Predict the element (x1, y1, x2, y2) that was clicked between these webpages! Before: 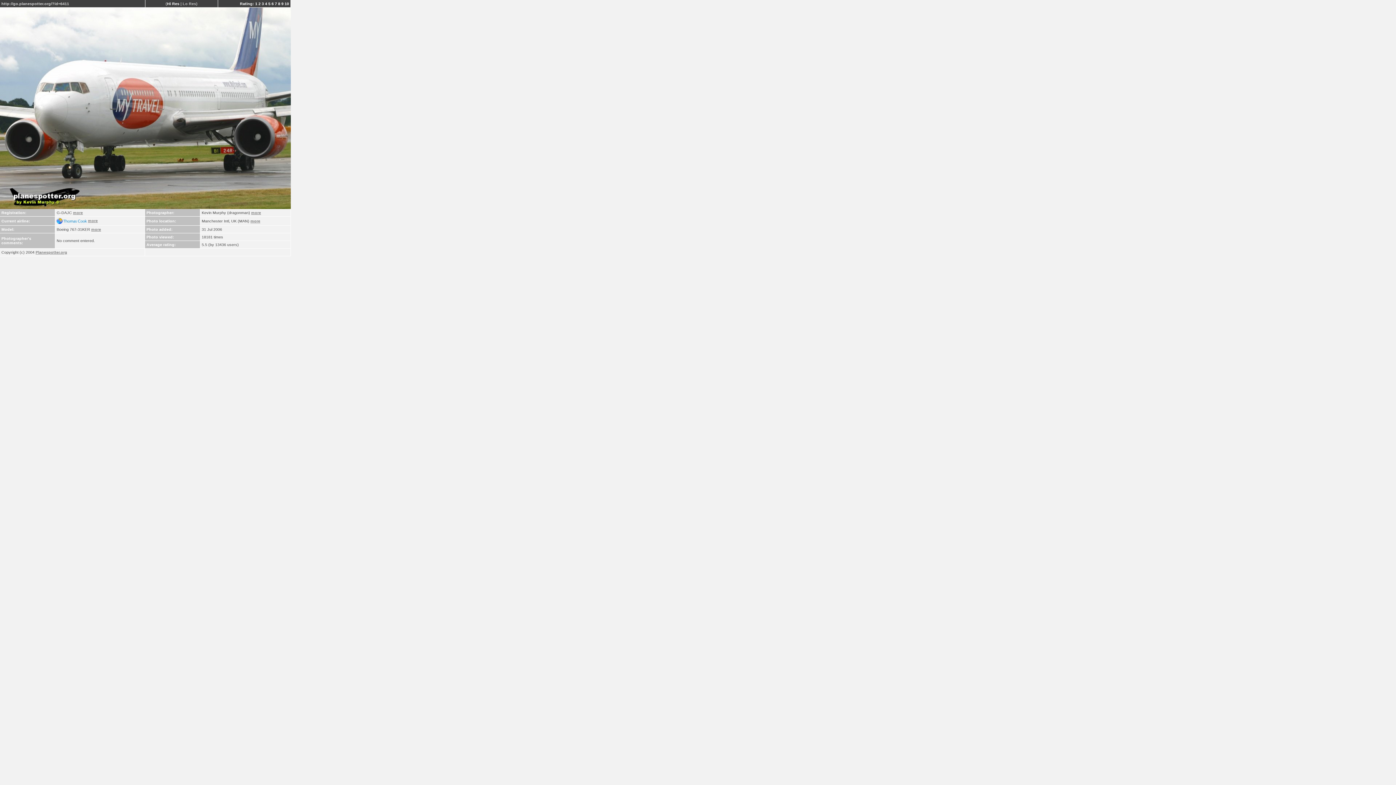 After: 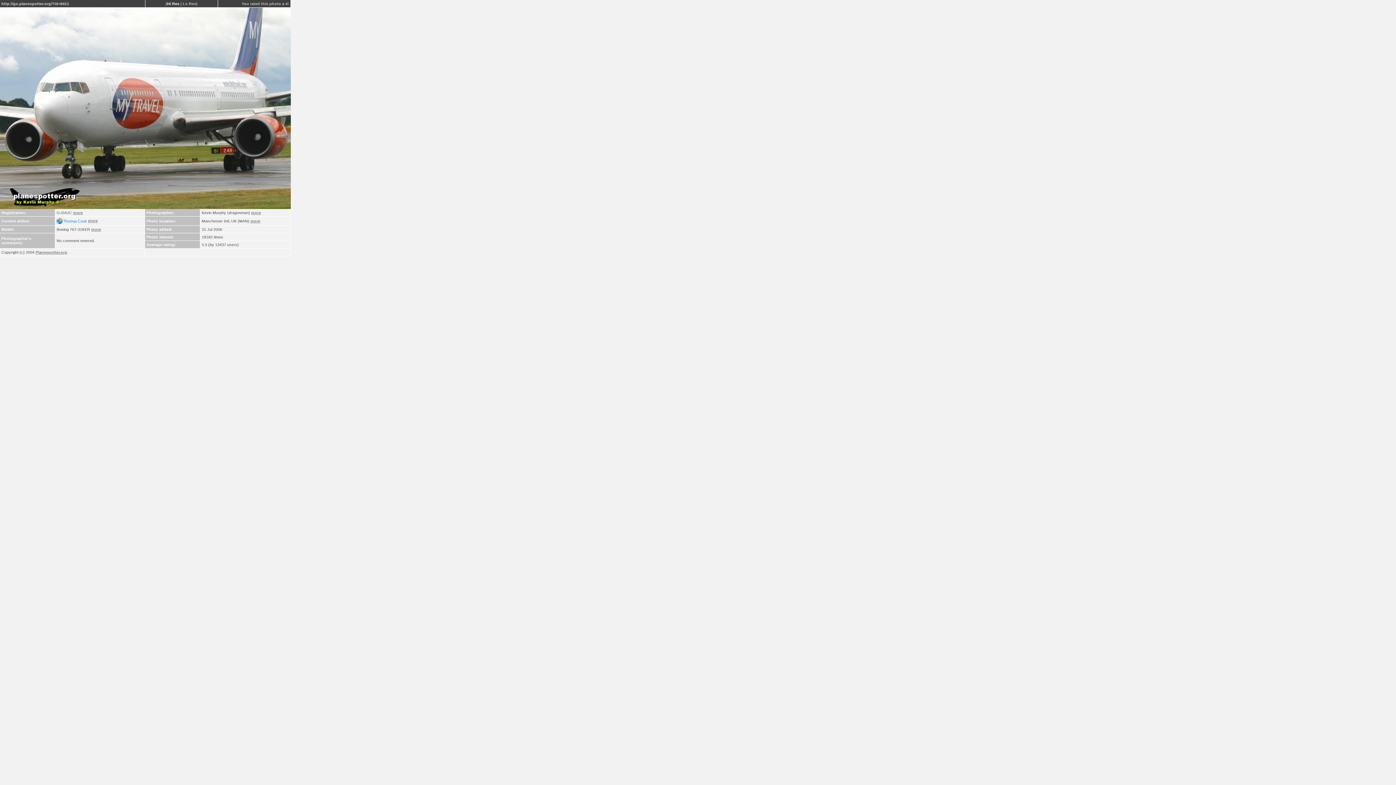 Action: label: 4 bbox: (265, 1, 267, 5)